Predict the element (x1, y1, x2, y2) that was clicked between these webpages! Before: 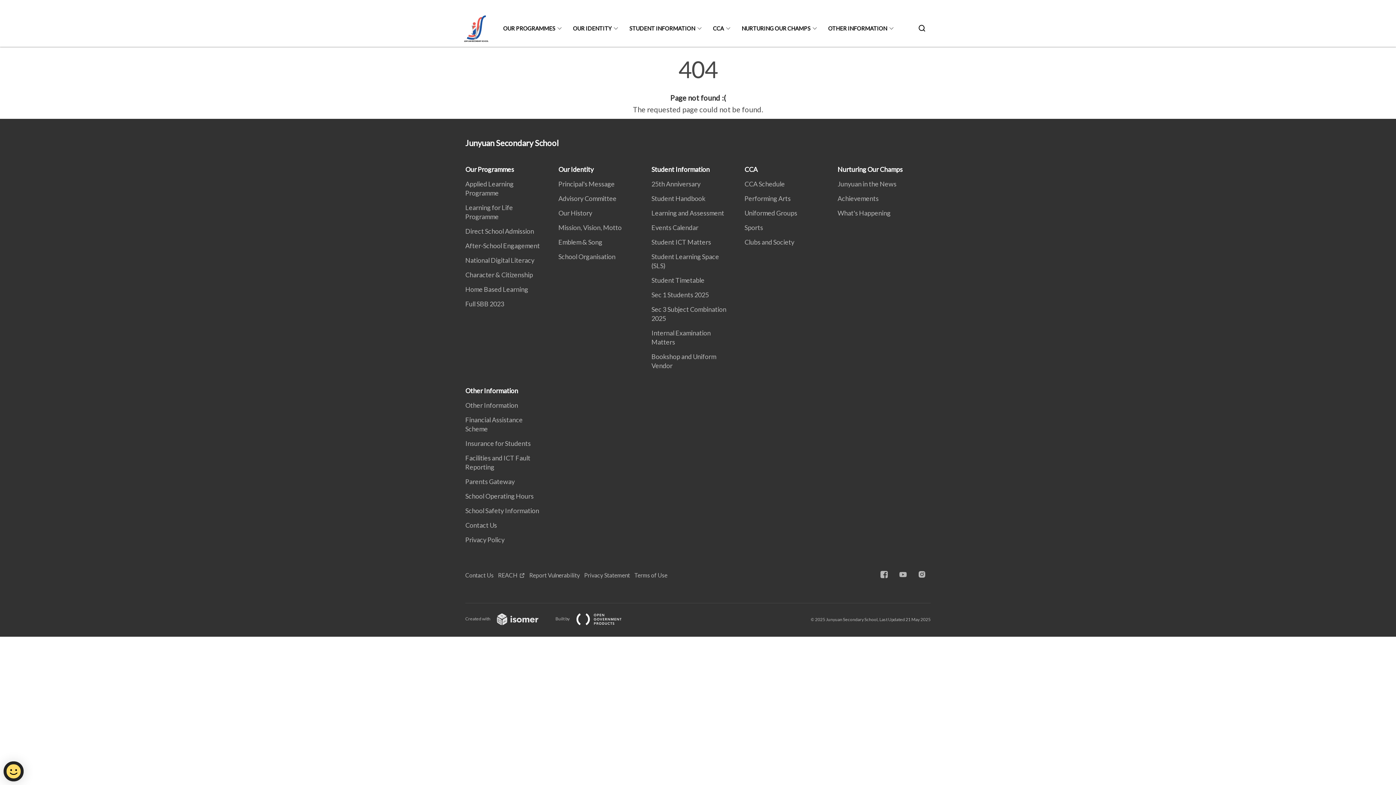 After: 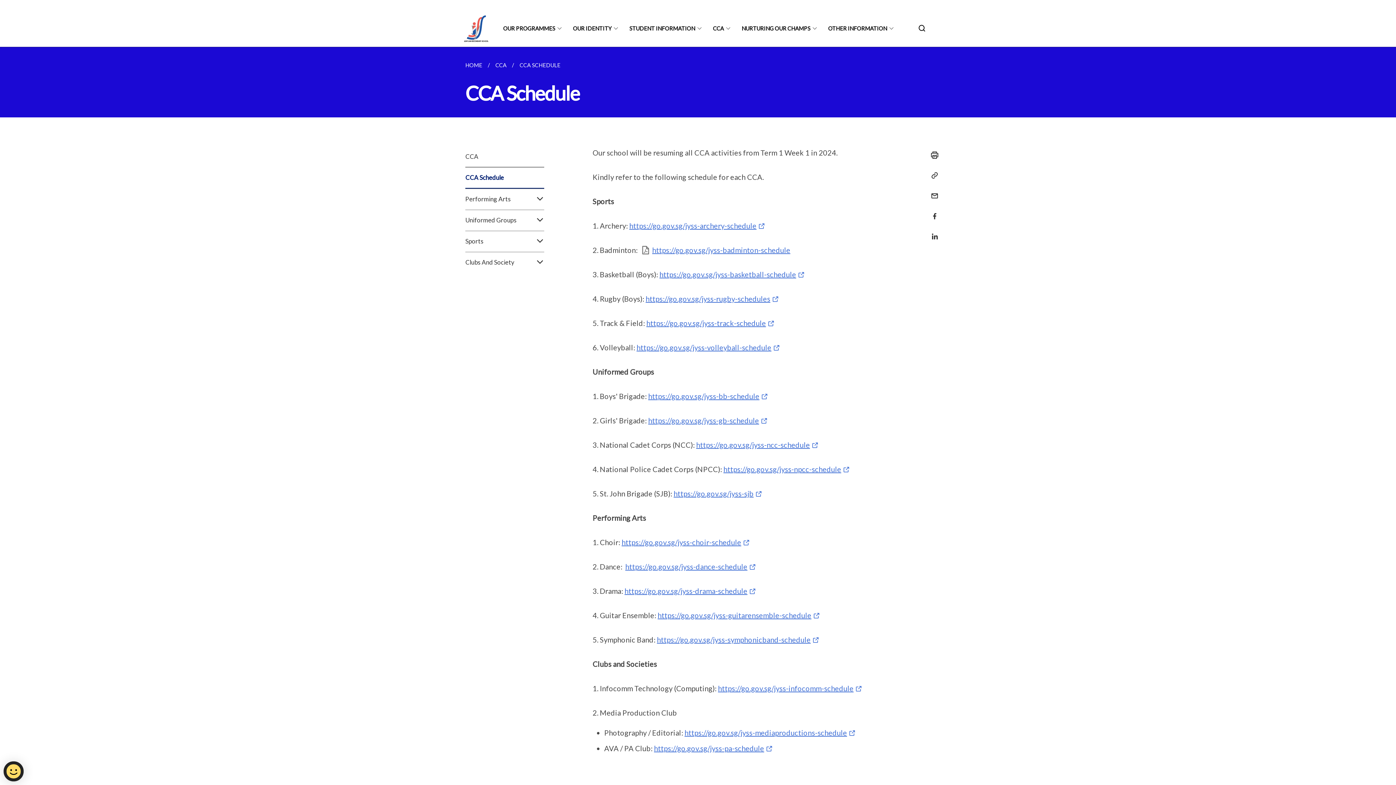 Action: bbox: (744, 180, 789, 188) label: CCA Schedule